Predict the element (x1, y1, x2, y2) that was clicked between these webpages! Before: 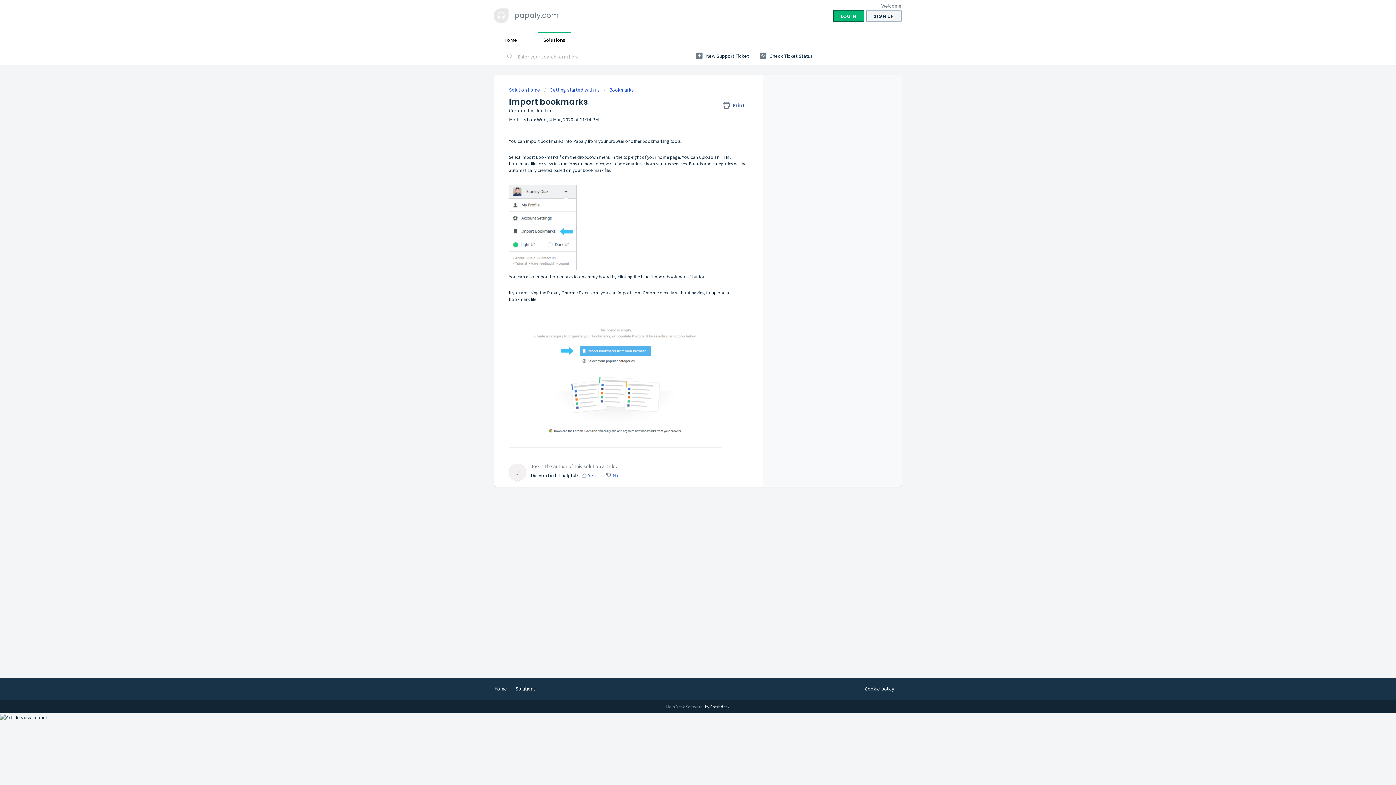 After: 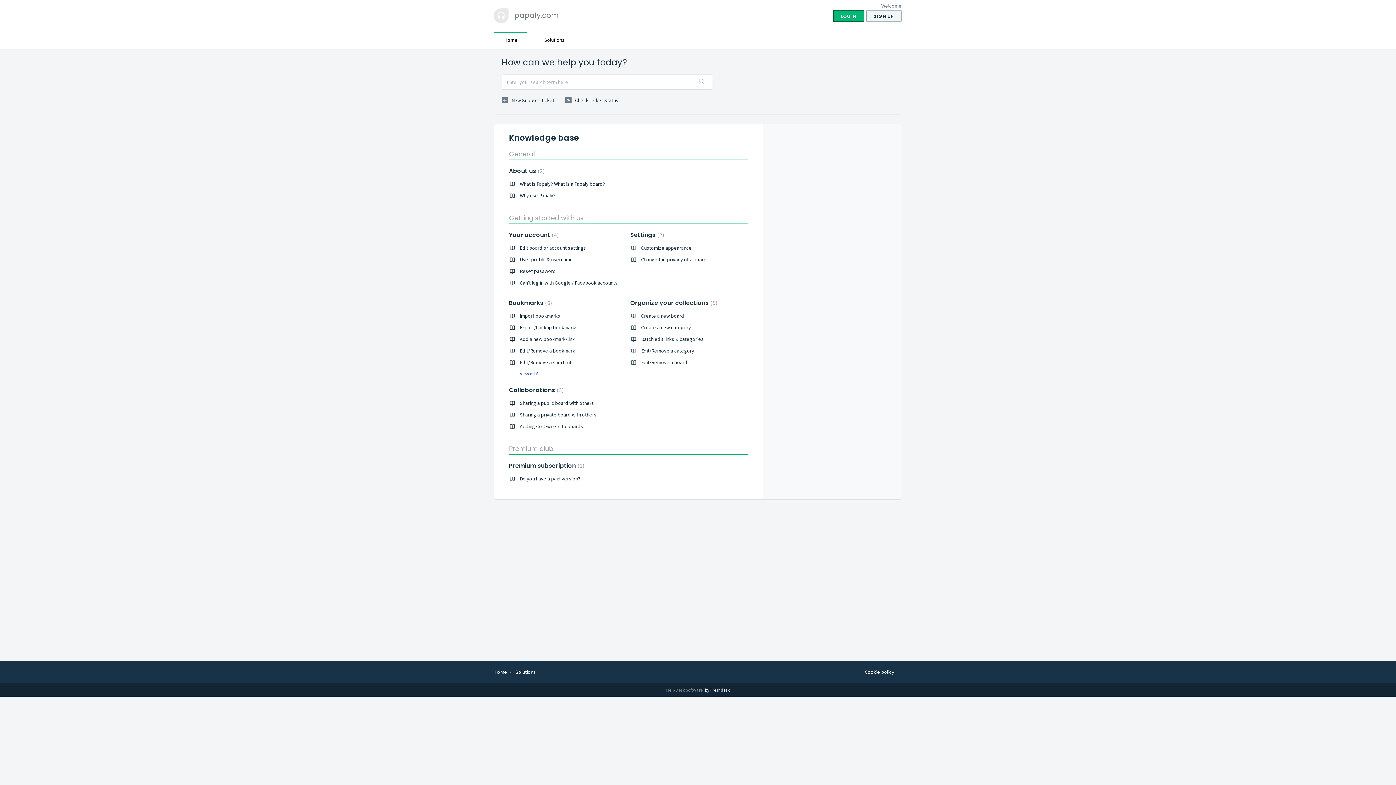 Action: bbox: (492, 6, 510, 24)